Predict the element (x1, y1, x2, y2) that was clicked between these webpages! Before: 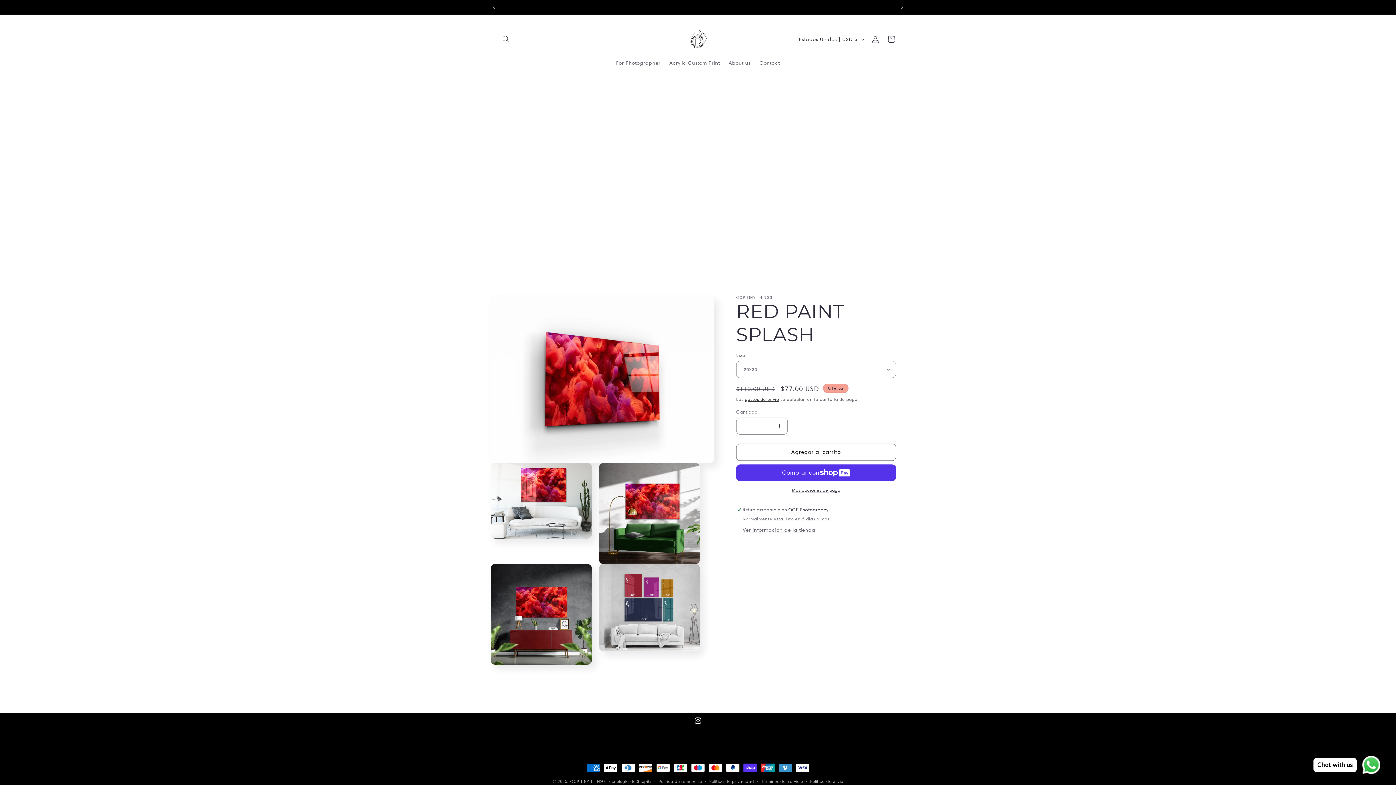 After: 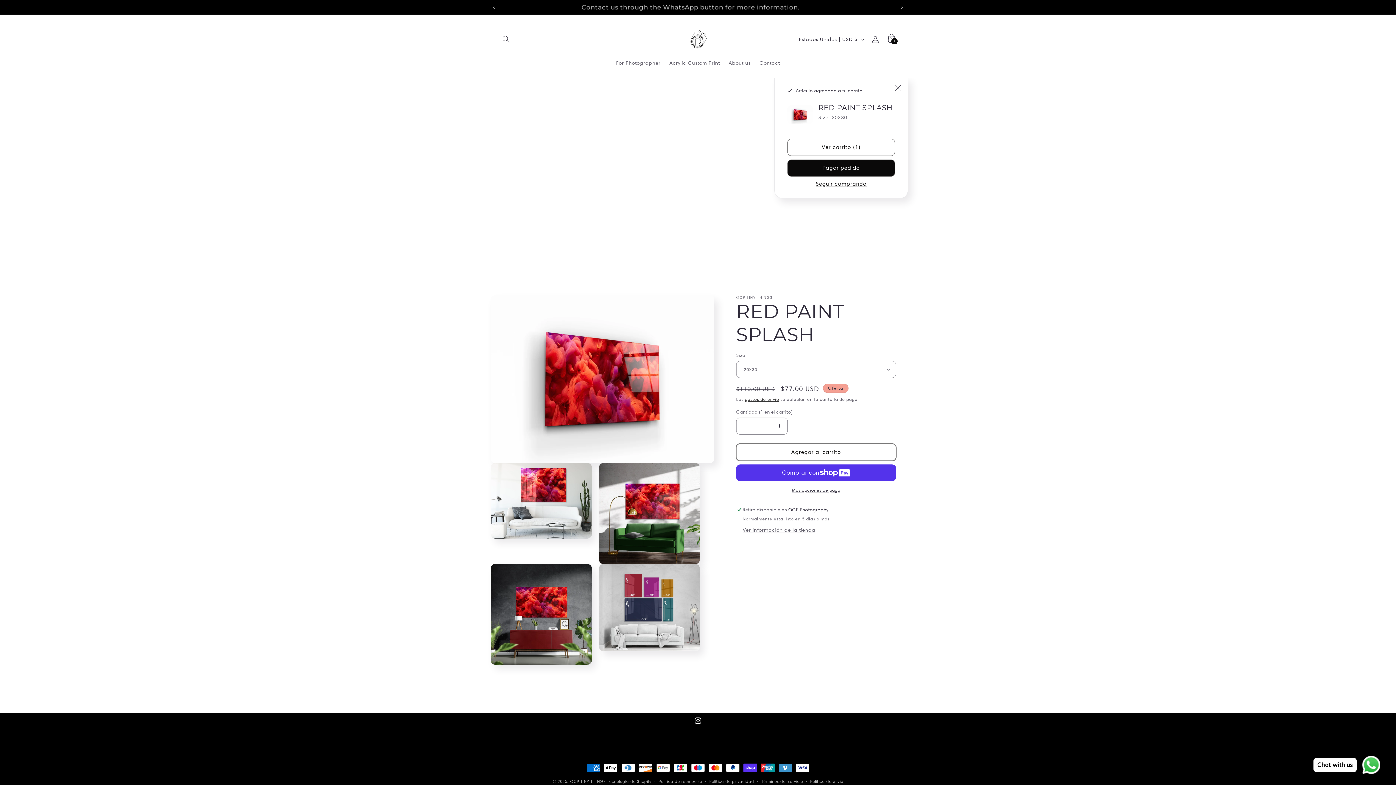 Action: label: Agregar al carrito bbox: (736, 443, 896, 461)